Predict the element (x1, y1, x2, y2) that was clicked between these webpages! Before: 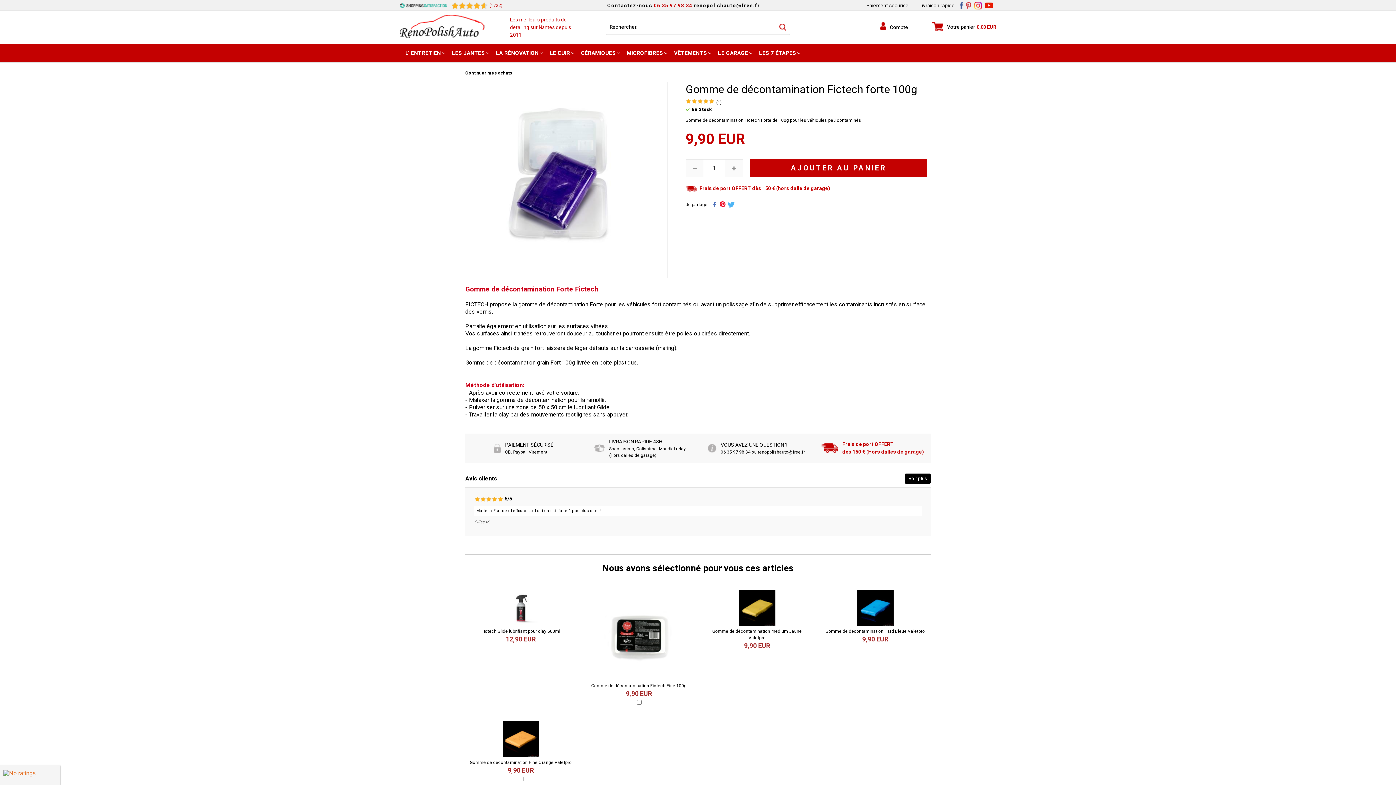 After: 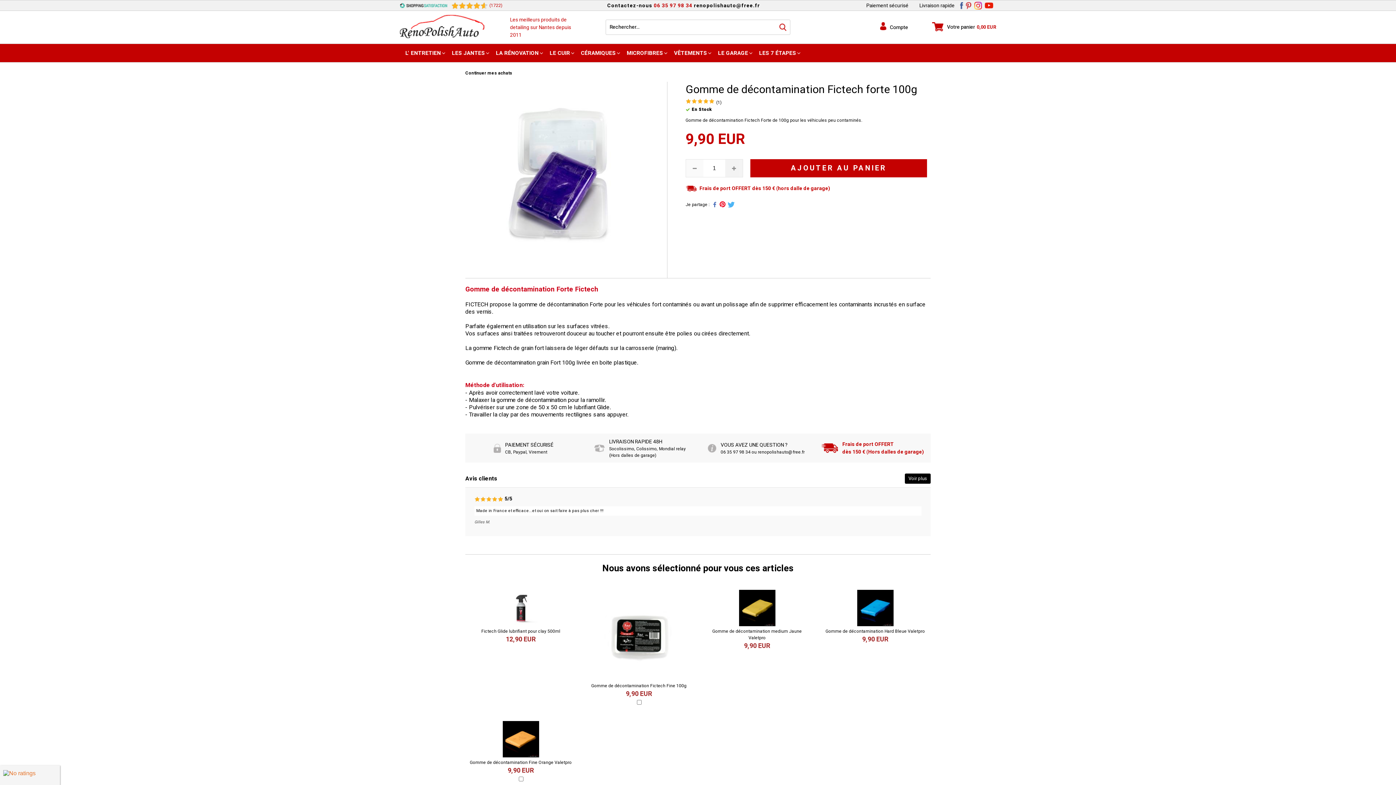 Action: bbox: (725, 159, 742, 177)